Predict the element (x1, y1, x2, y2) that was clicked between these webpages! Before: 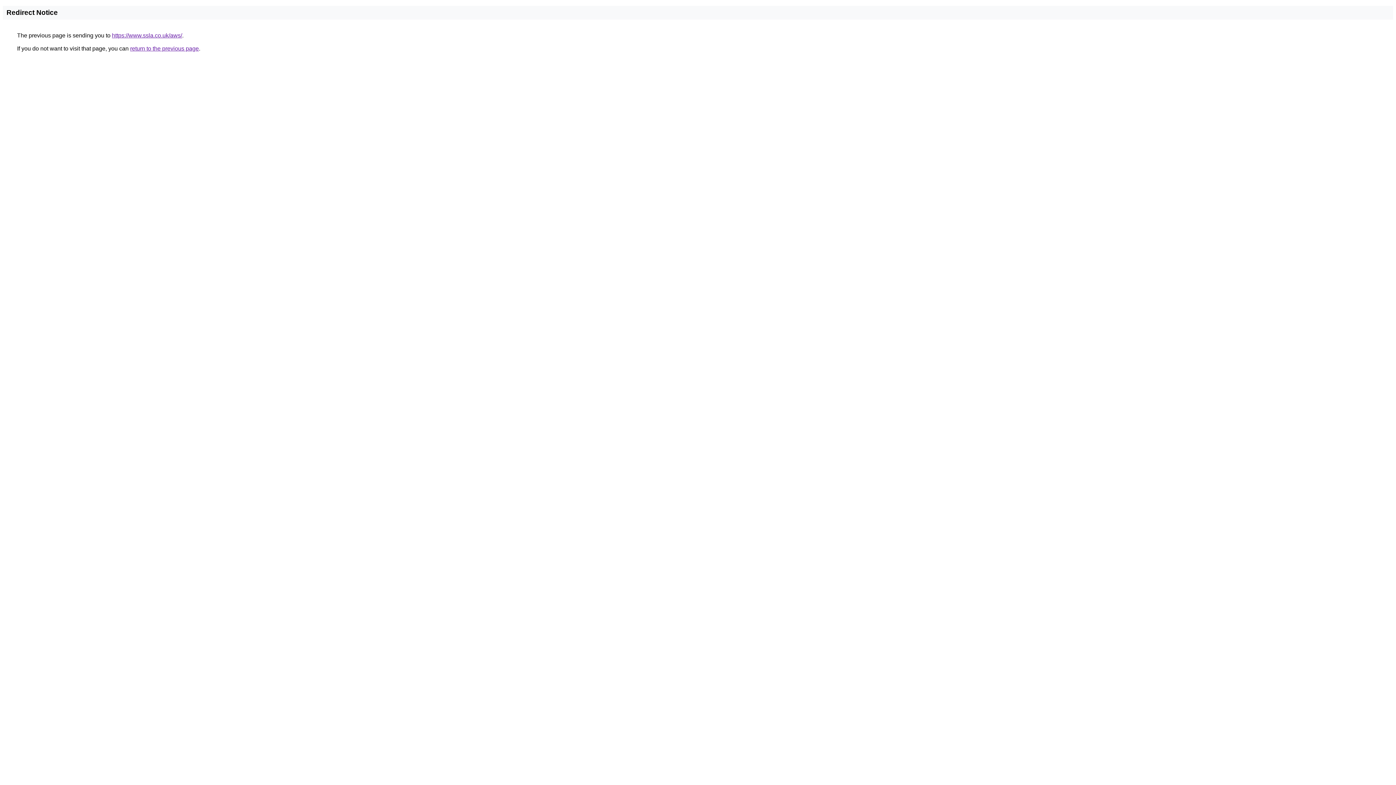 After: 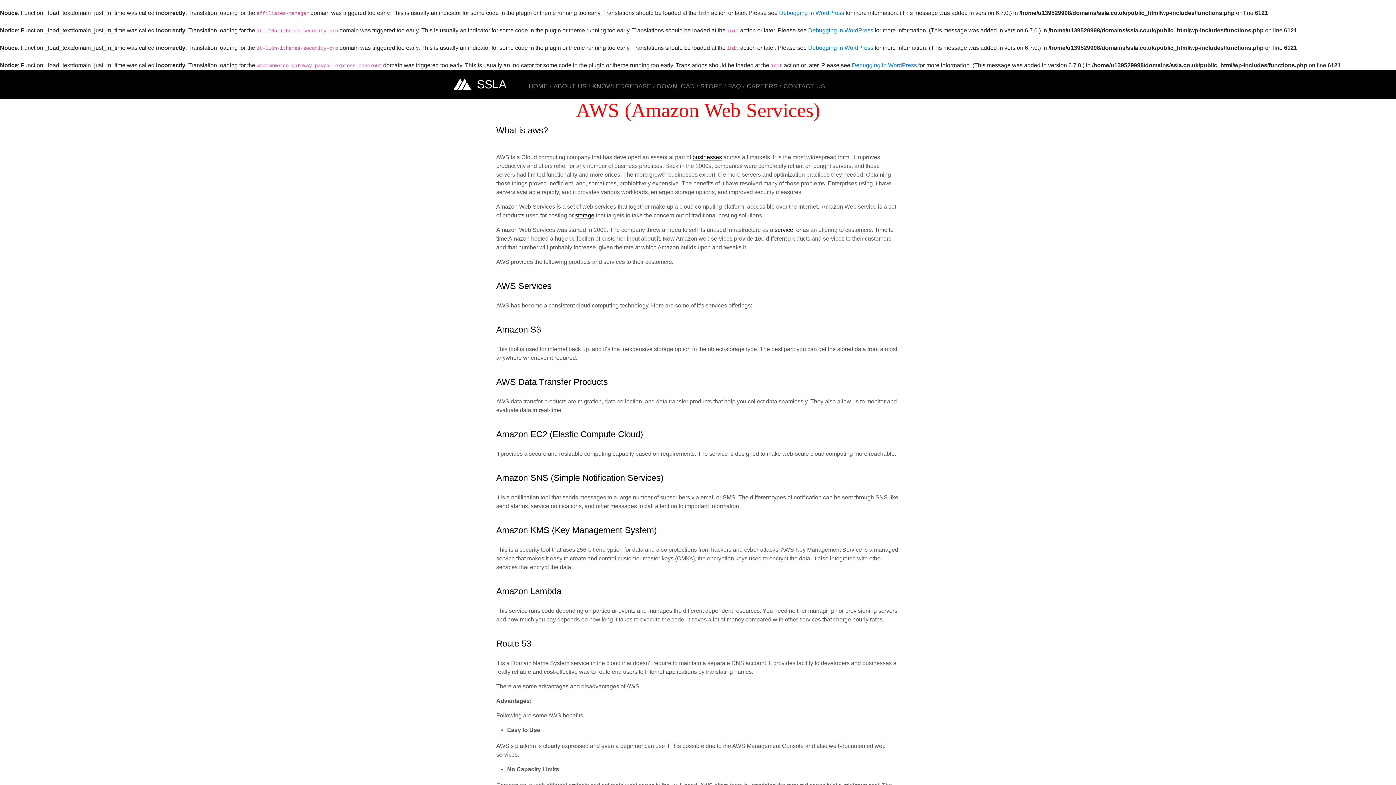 Action: label: https://www.ssla.co.uk/aws/ bbox: (112, 32, 182, 38)